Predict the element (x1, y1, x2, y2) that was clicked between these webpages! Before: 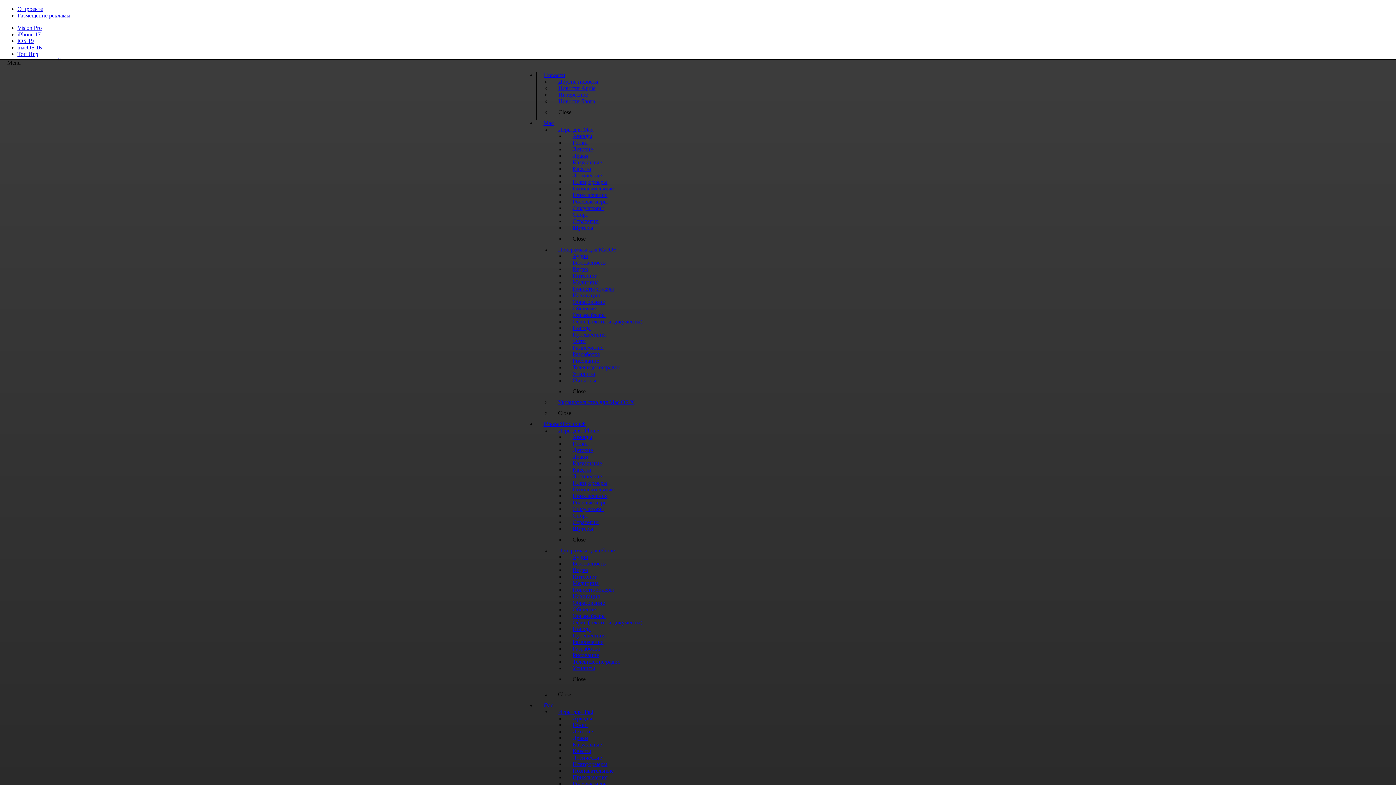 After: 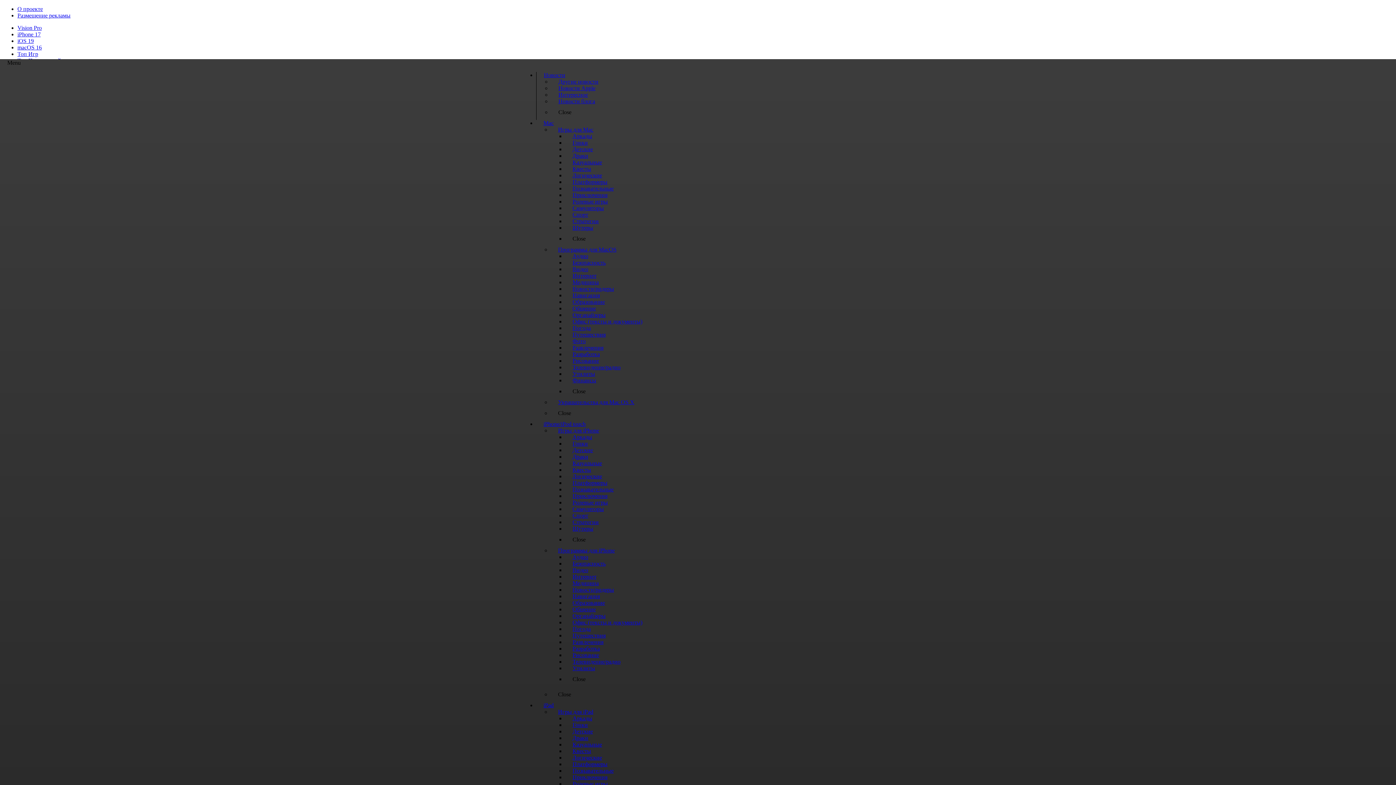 Action: label: iOS 19 bbox: (17, 37, 33, 44)